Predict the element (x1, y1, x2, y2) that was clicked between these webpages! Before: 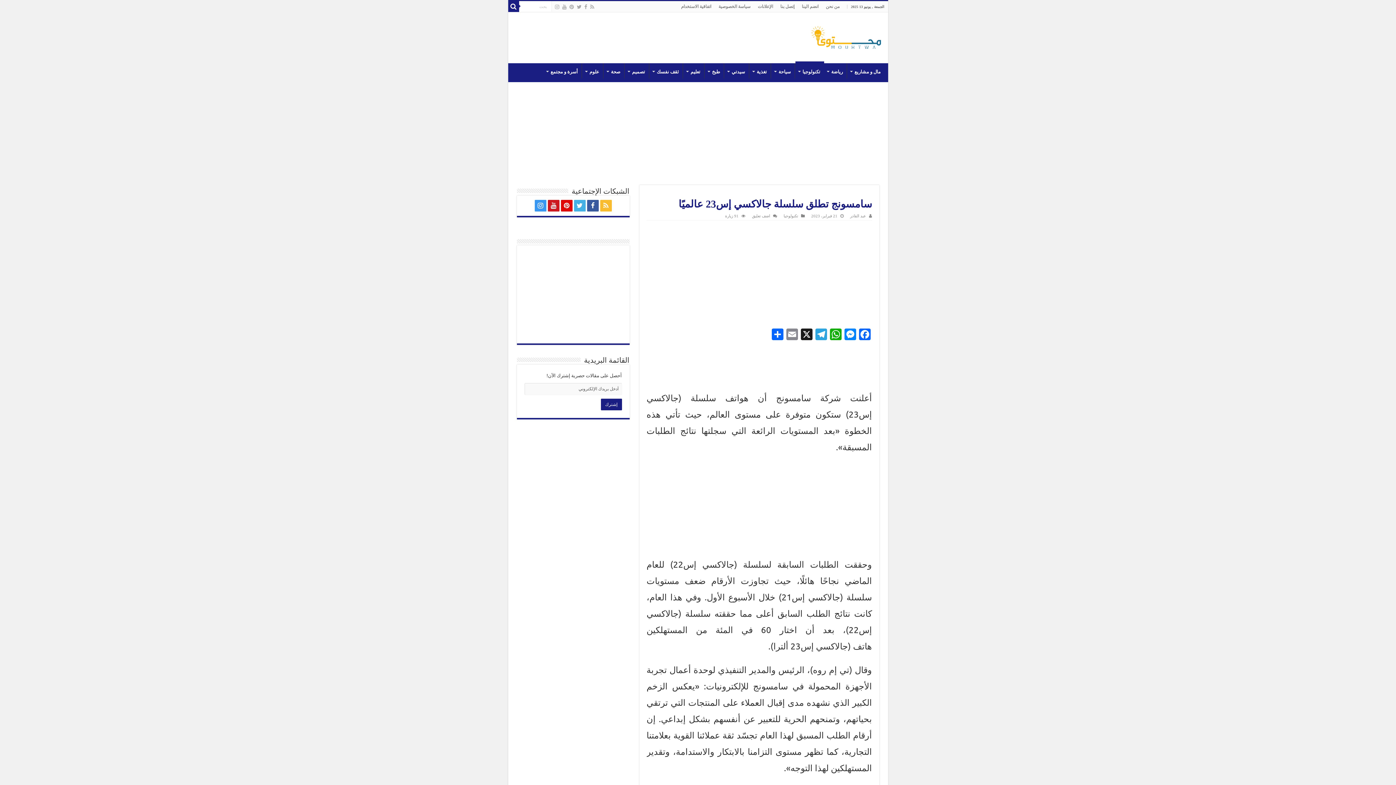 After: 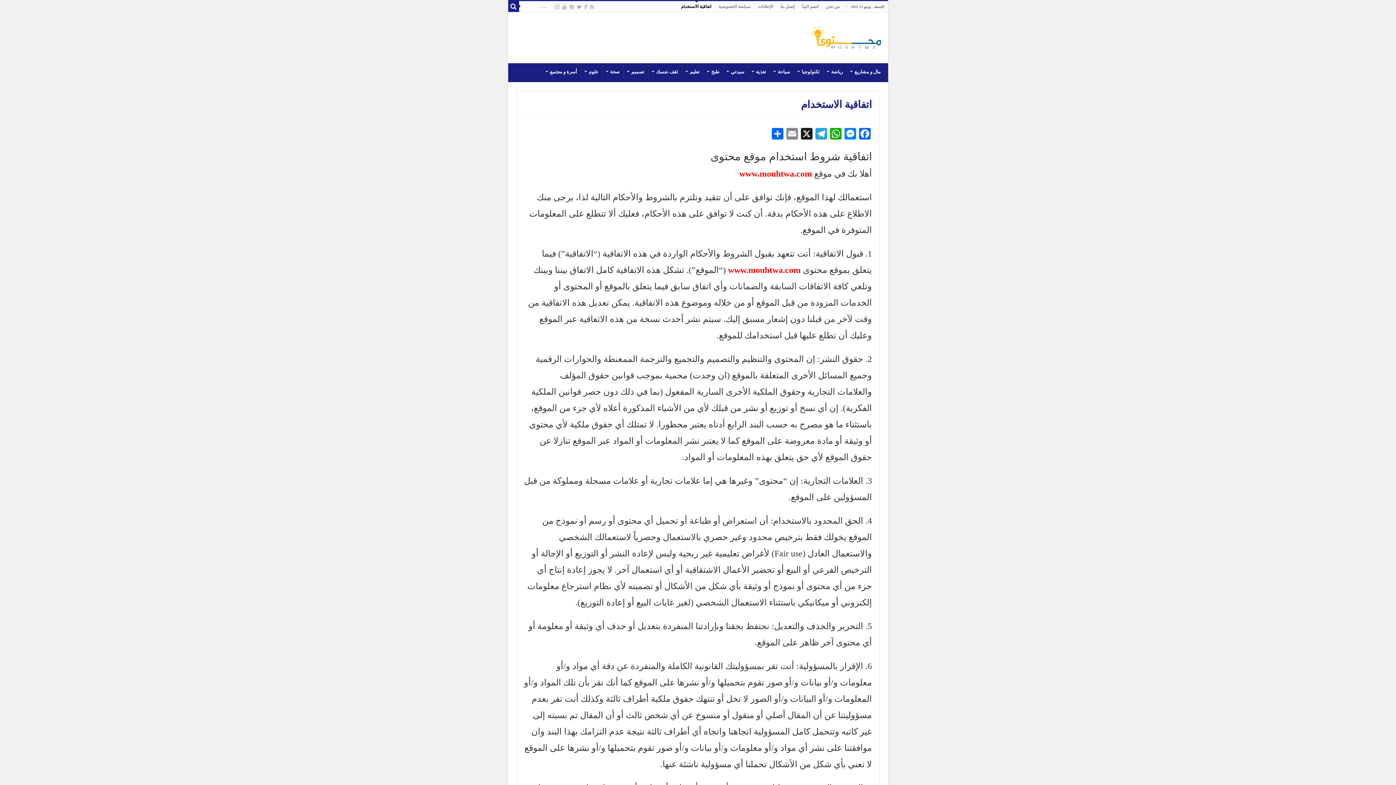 Action: label: اتفاقية الاستخدام bbox: (677, 1, 715, 12)